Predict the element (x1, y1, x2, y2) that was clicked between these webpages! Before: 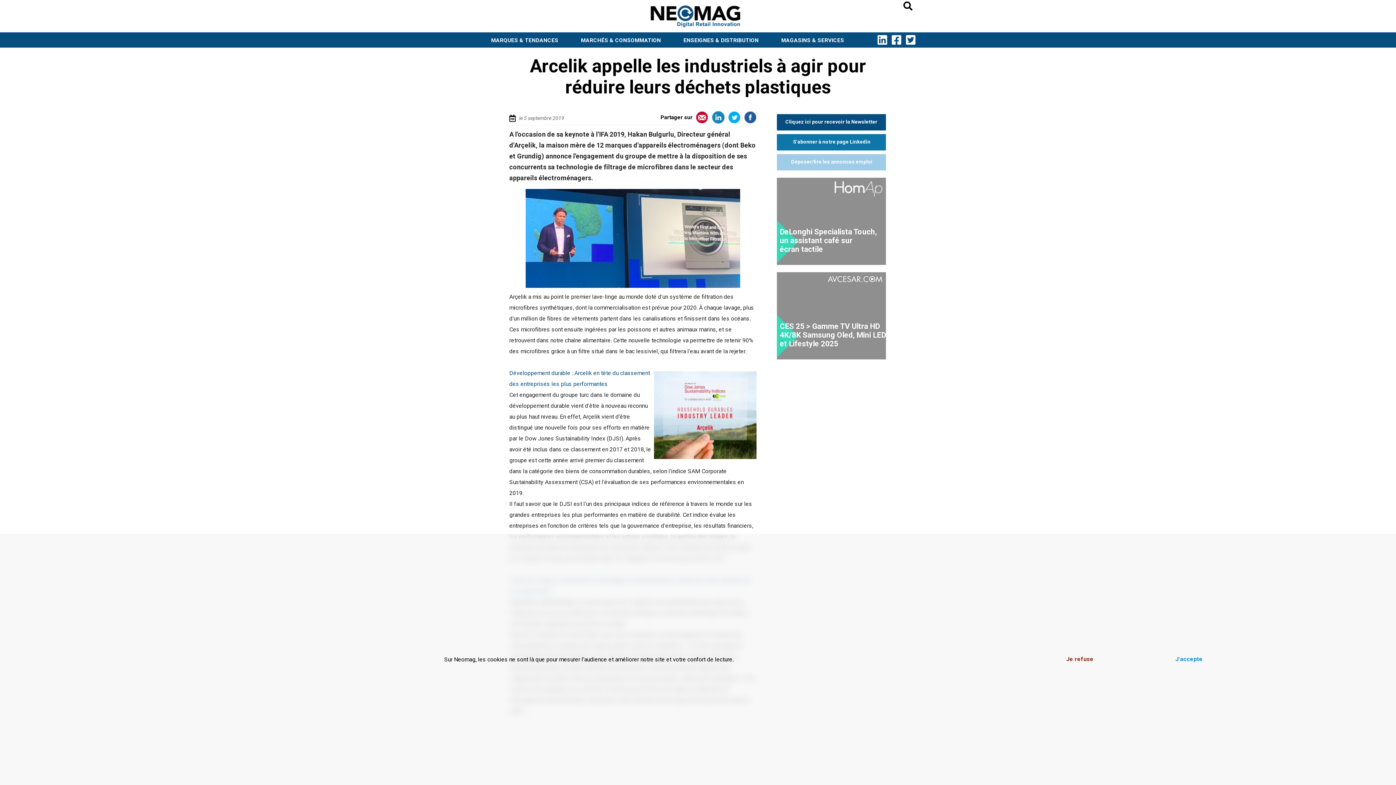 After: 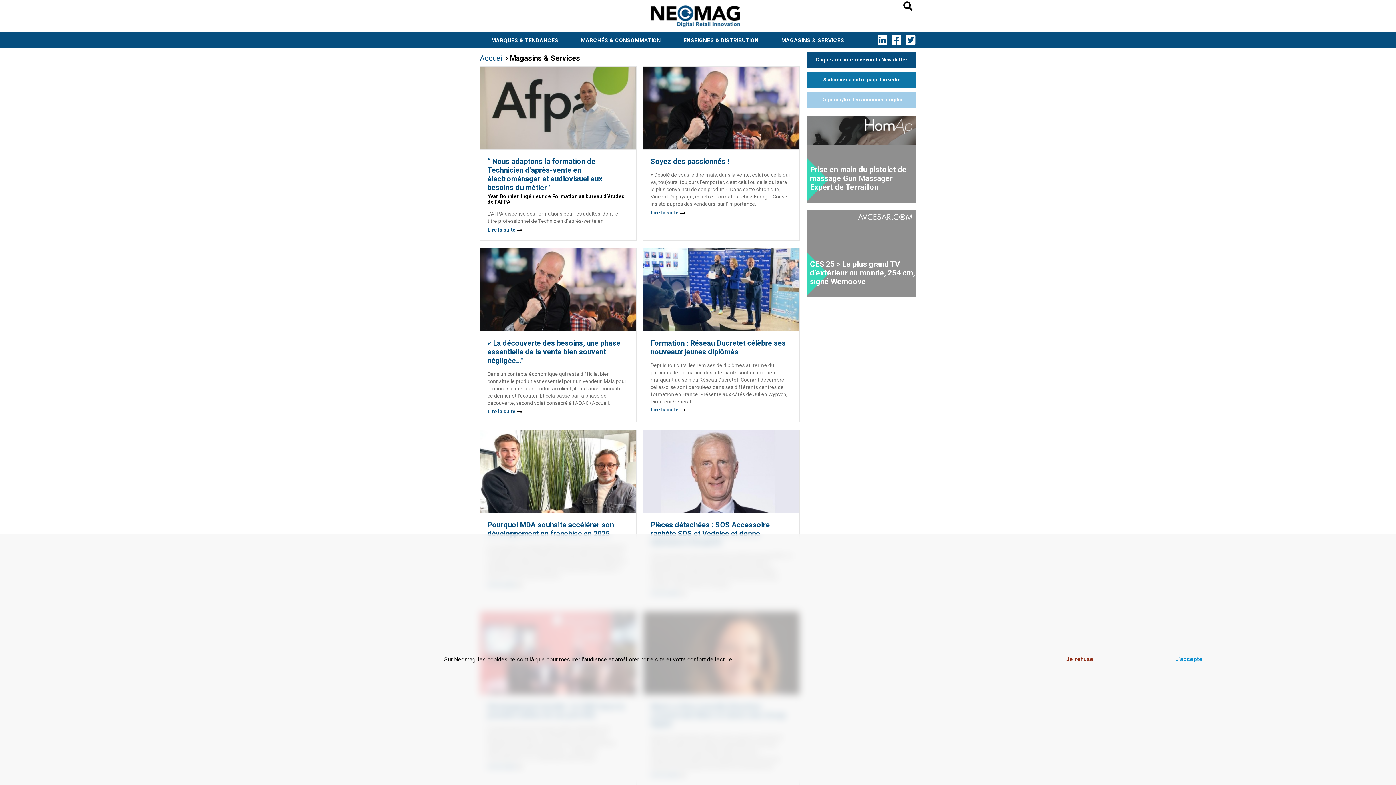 Action: label: MAGASINS & SERVICES bbox: (770, 32, 855, 48)